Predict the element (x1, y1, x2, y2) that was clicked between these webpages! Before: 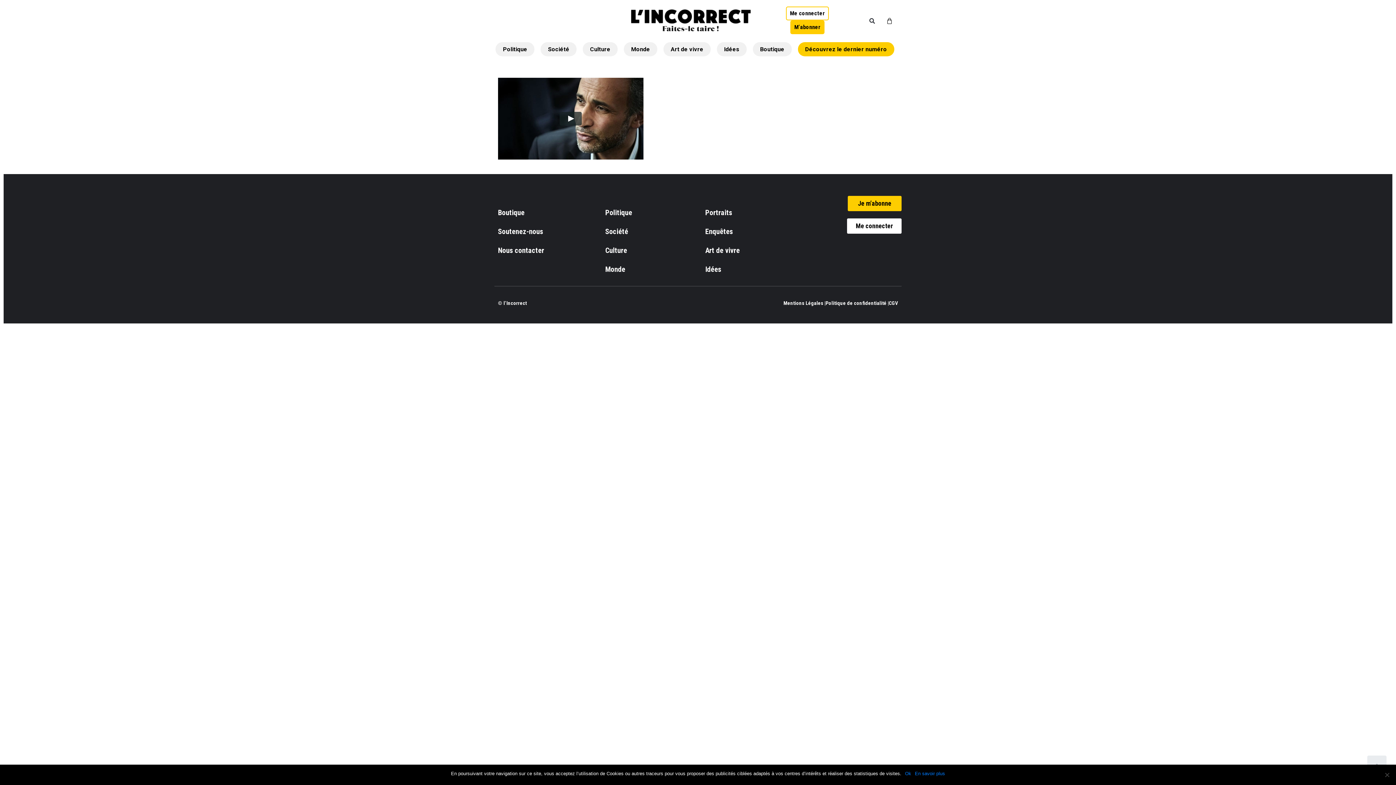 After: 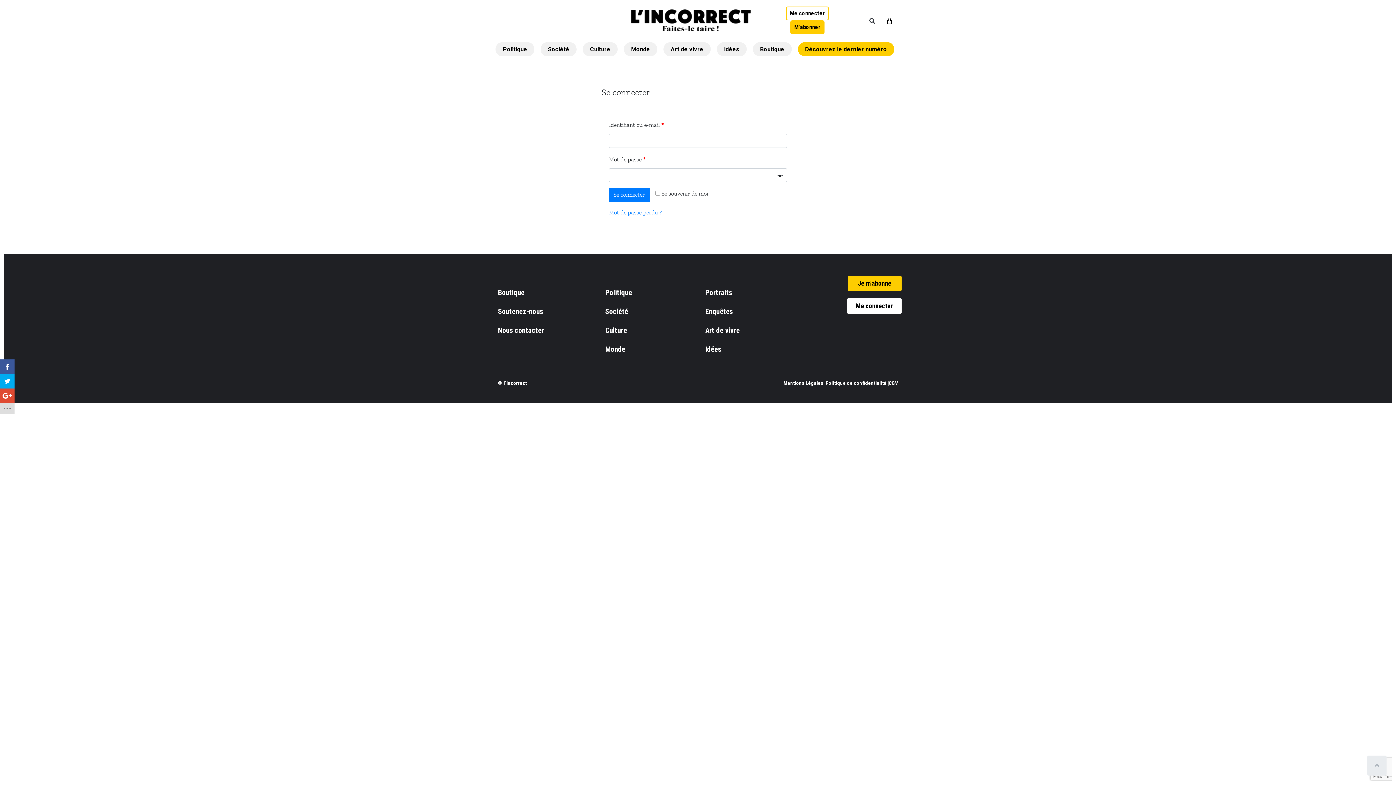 Action: bbox: (786, 6, 829, 20) label: Me connecter